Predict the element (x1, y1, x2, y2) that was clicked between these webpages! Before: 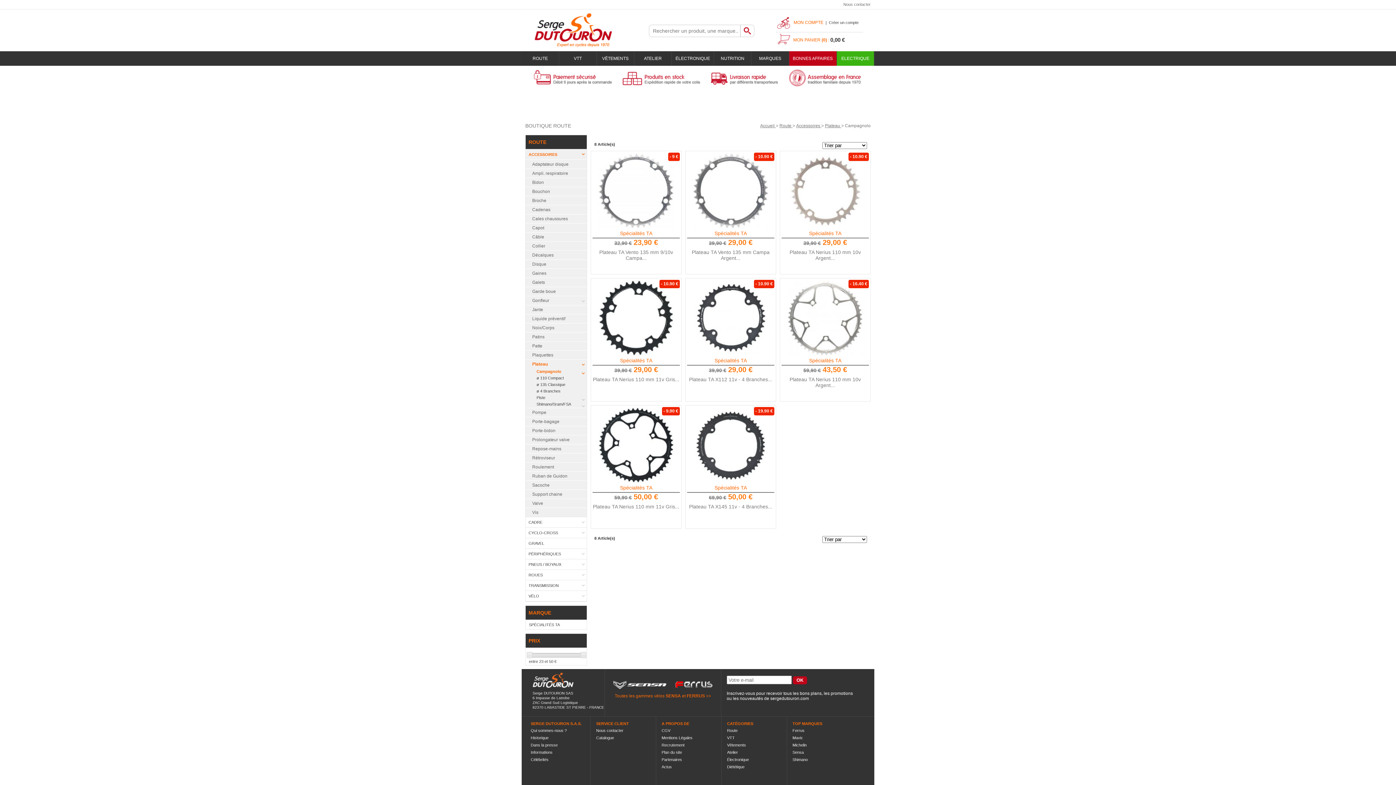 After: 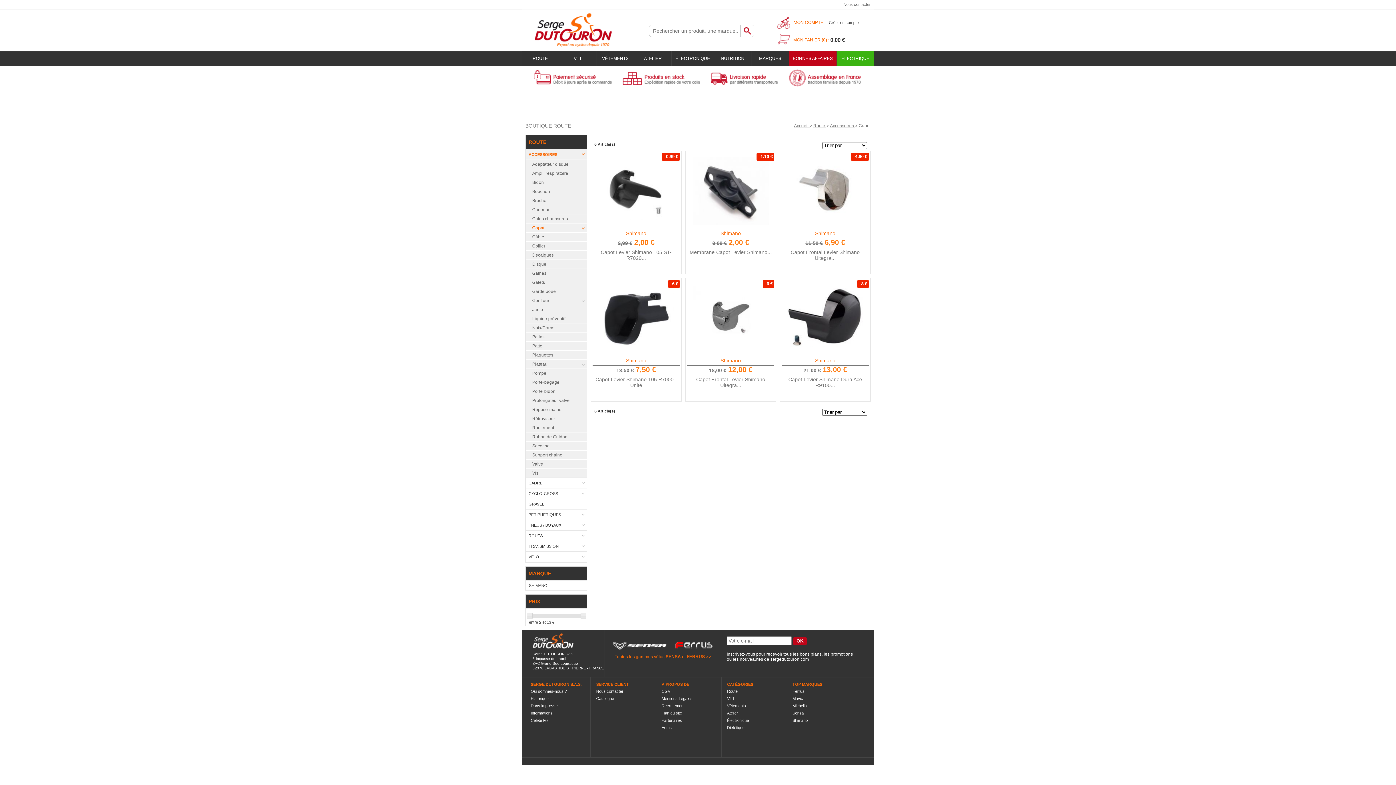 Action: bbox: (525, 223, 586, 232) label: Capot